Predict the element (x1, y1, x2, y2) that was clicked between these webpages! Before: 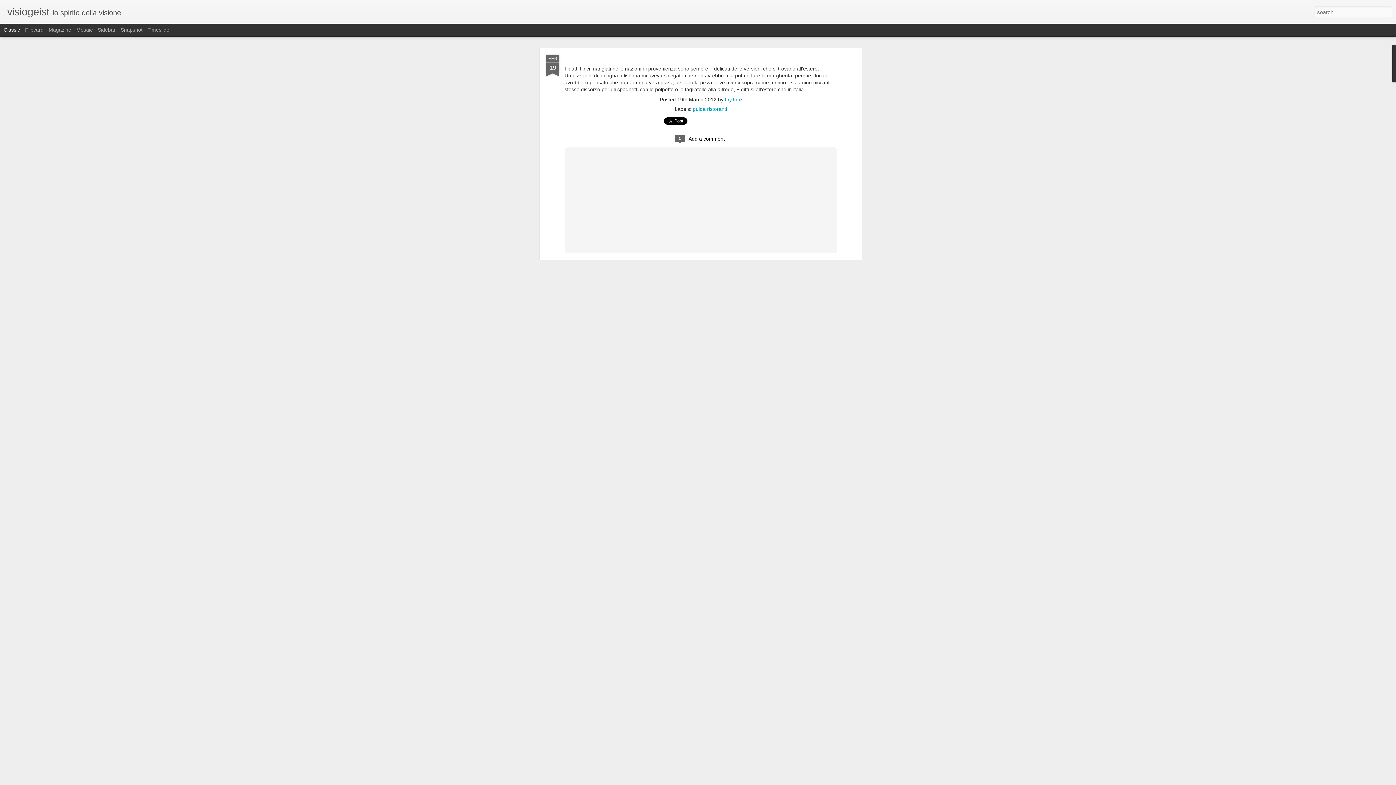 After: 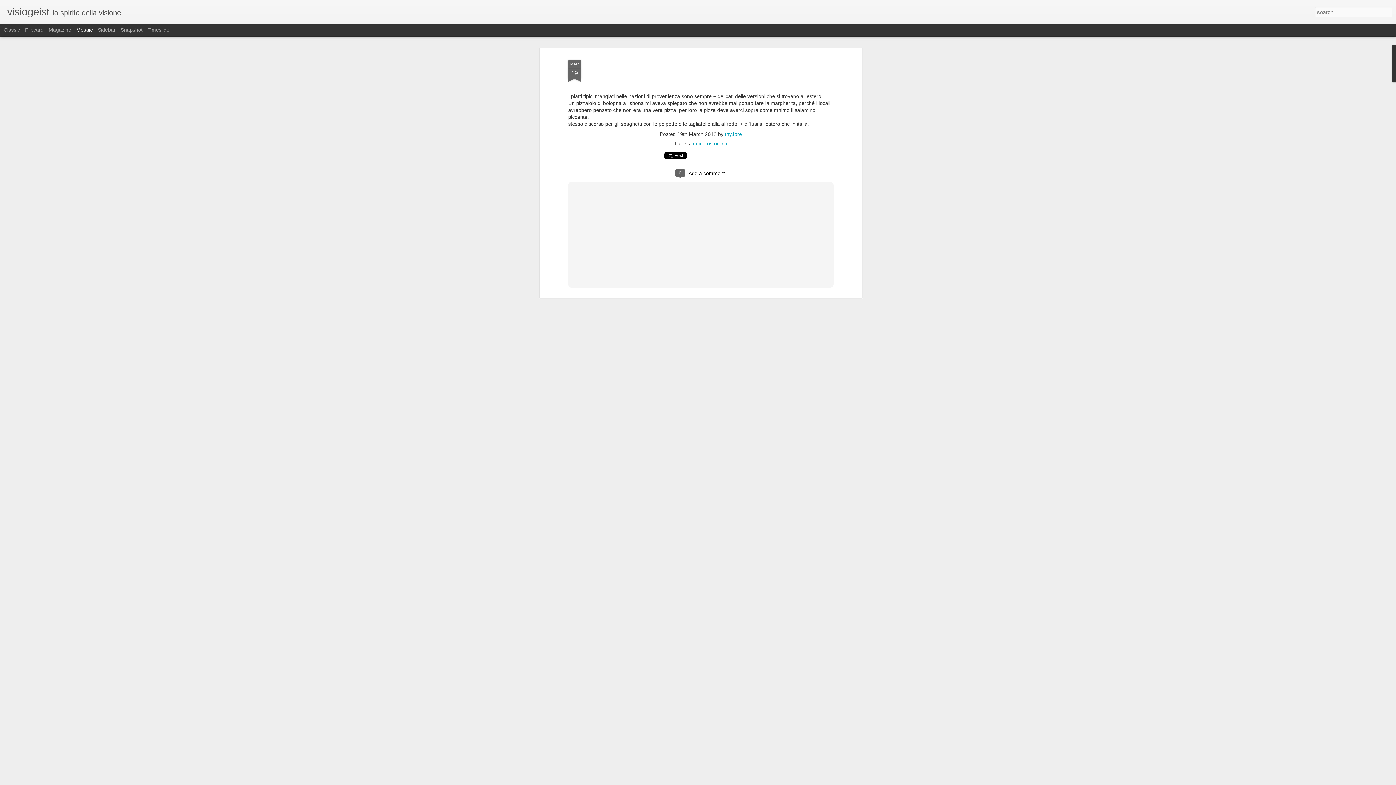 Action: bbox: (76, 26, 92, 32) label: Mosaic